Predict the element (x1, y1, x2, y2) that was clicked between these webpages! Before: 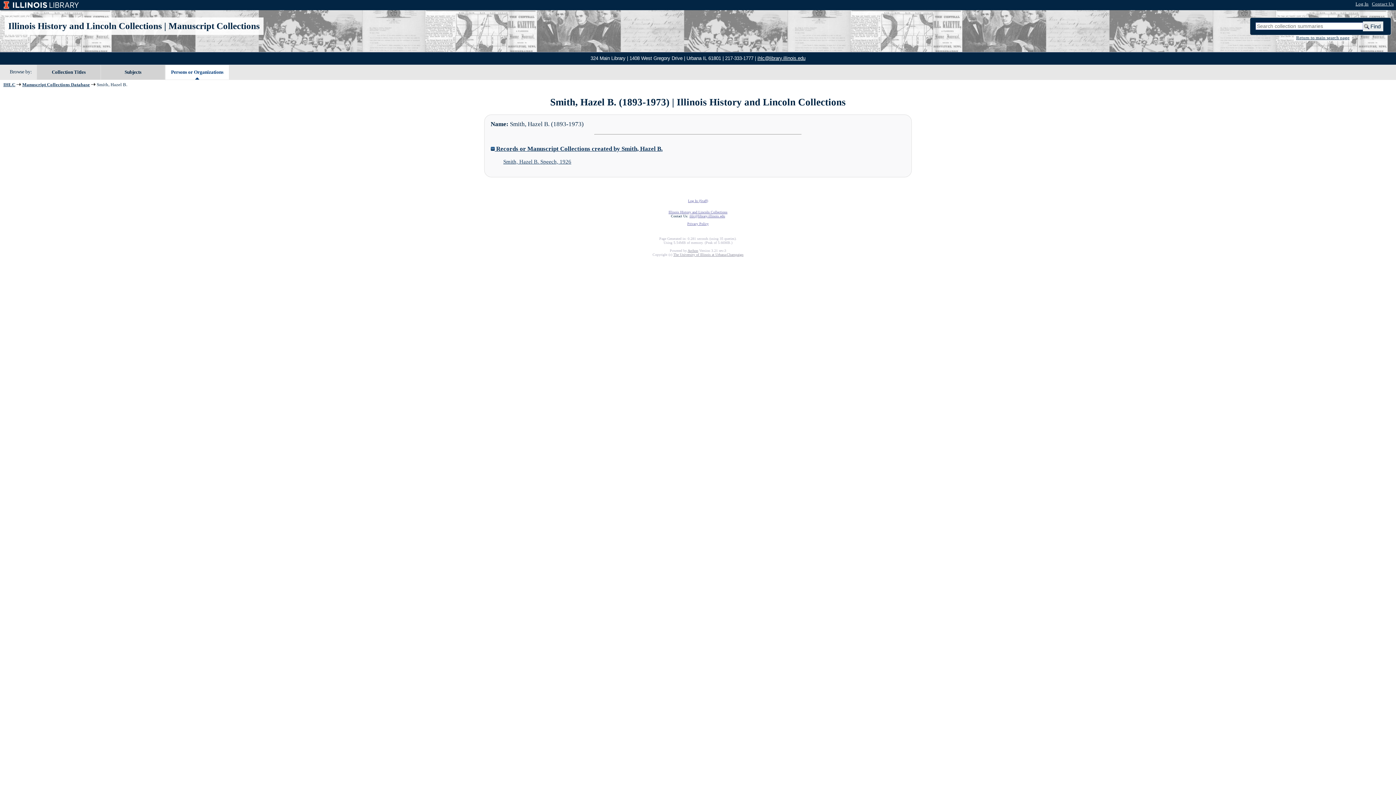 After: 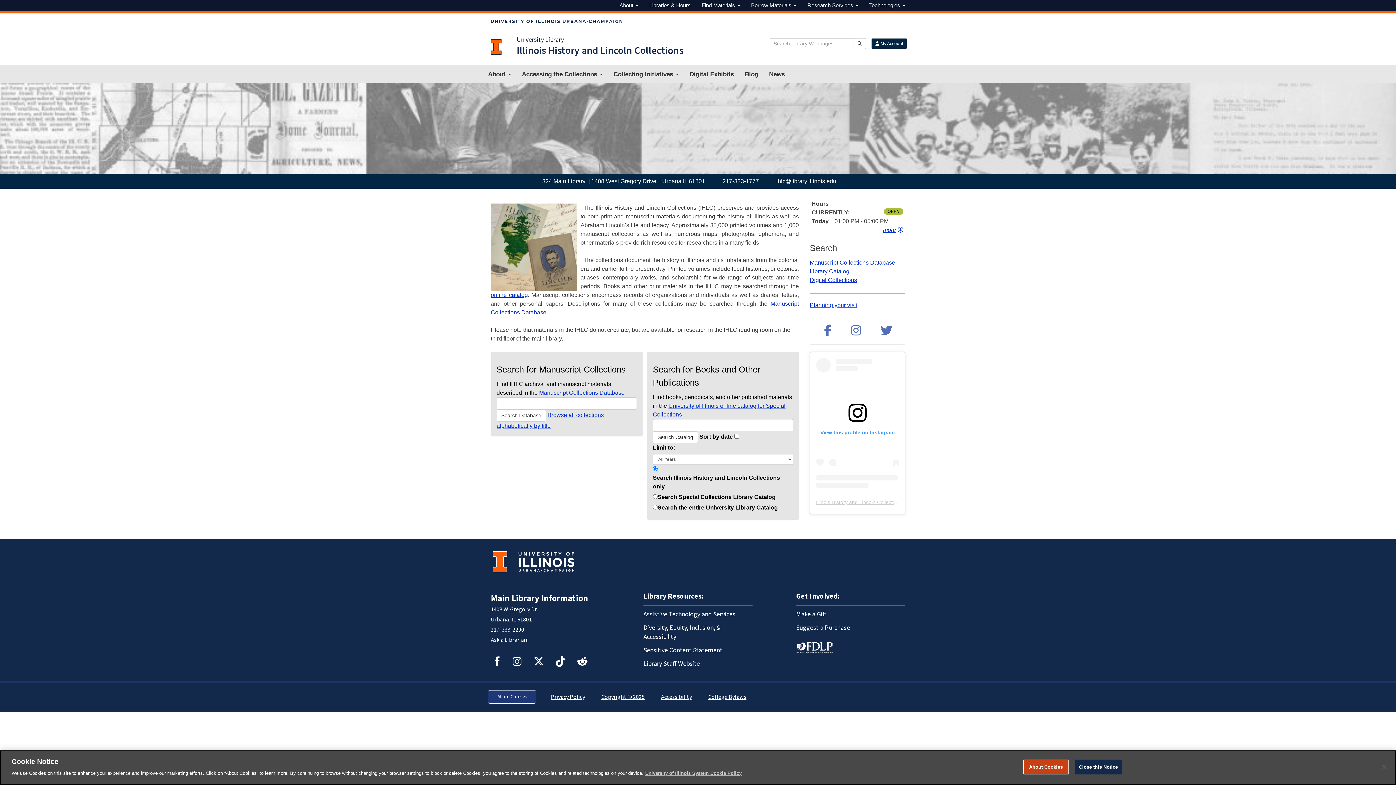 Action: label: Illinois History and Lincoln Collections bbox: (8, 21, 162, 30)